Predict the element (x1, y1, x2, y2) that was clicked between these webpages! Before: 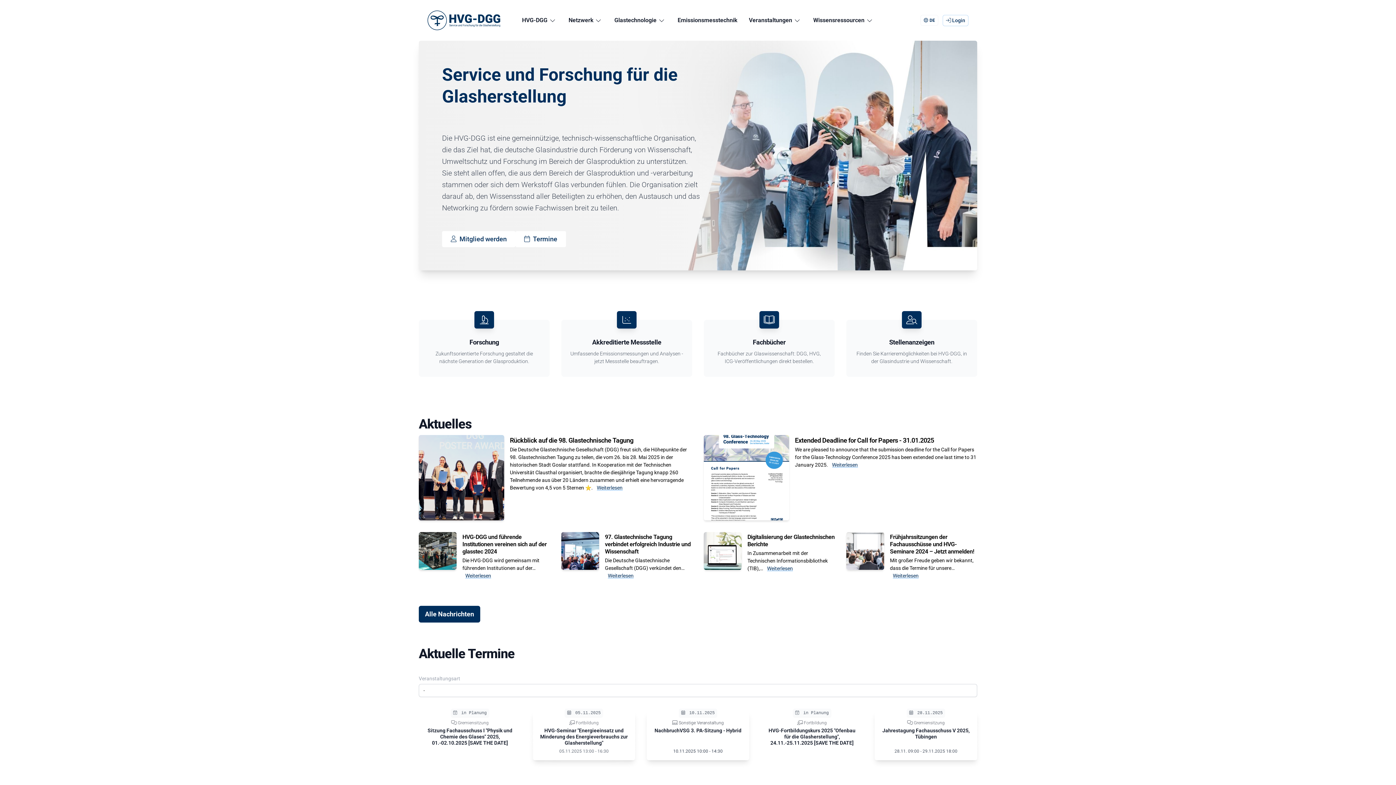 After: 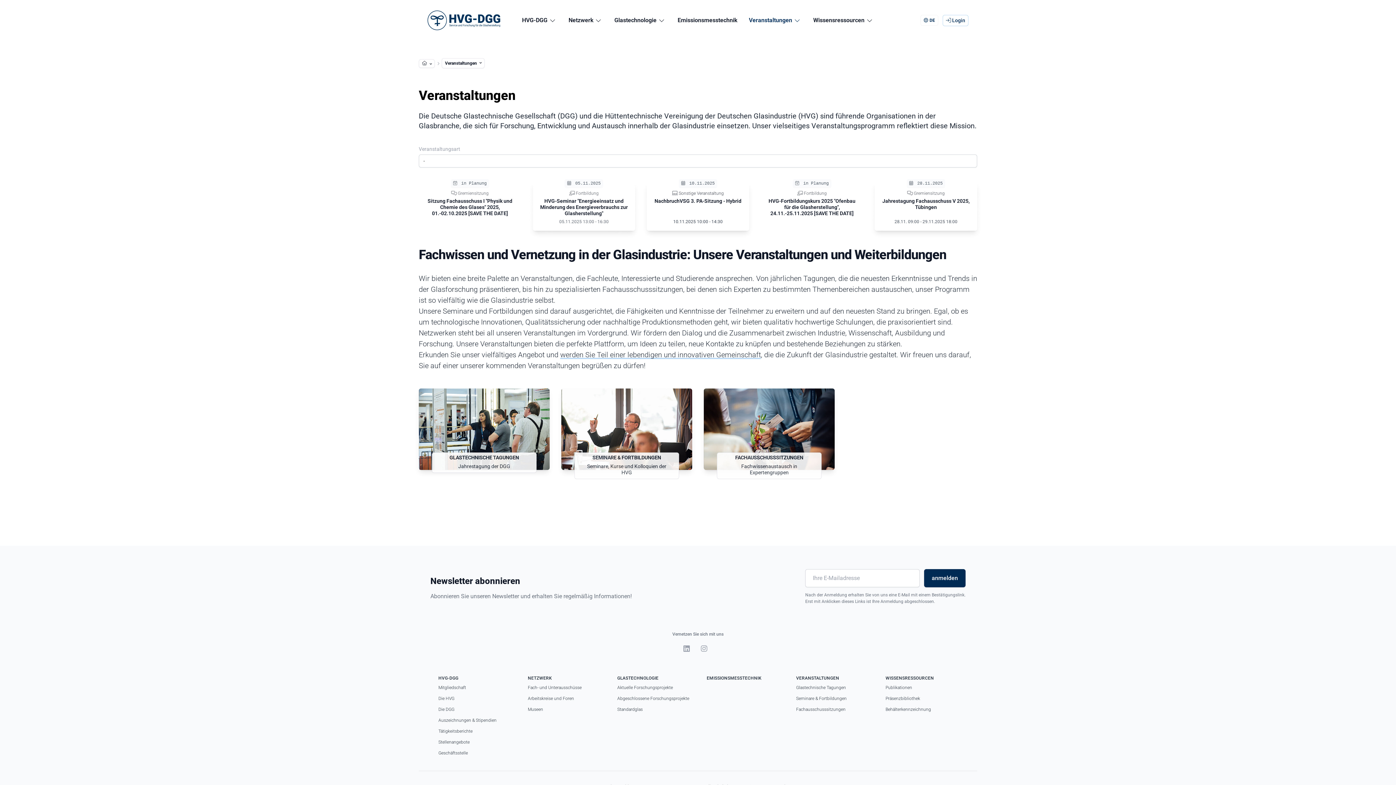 Action: bbox: (749, 16, 801, 24) label: Veranstaltungen